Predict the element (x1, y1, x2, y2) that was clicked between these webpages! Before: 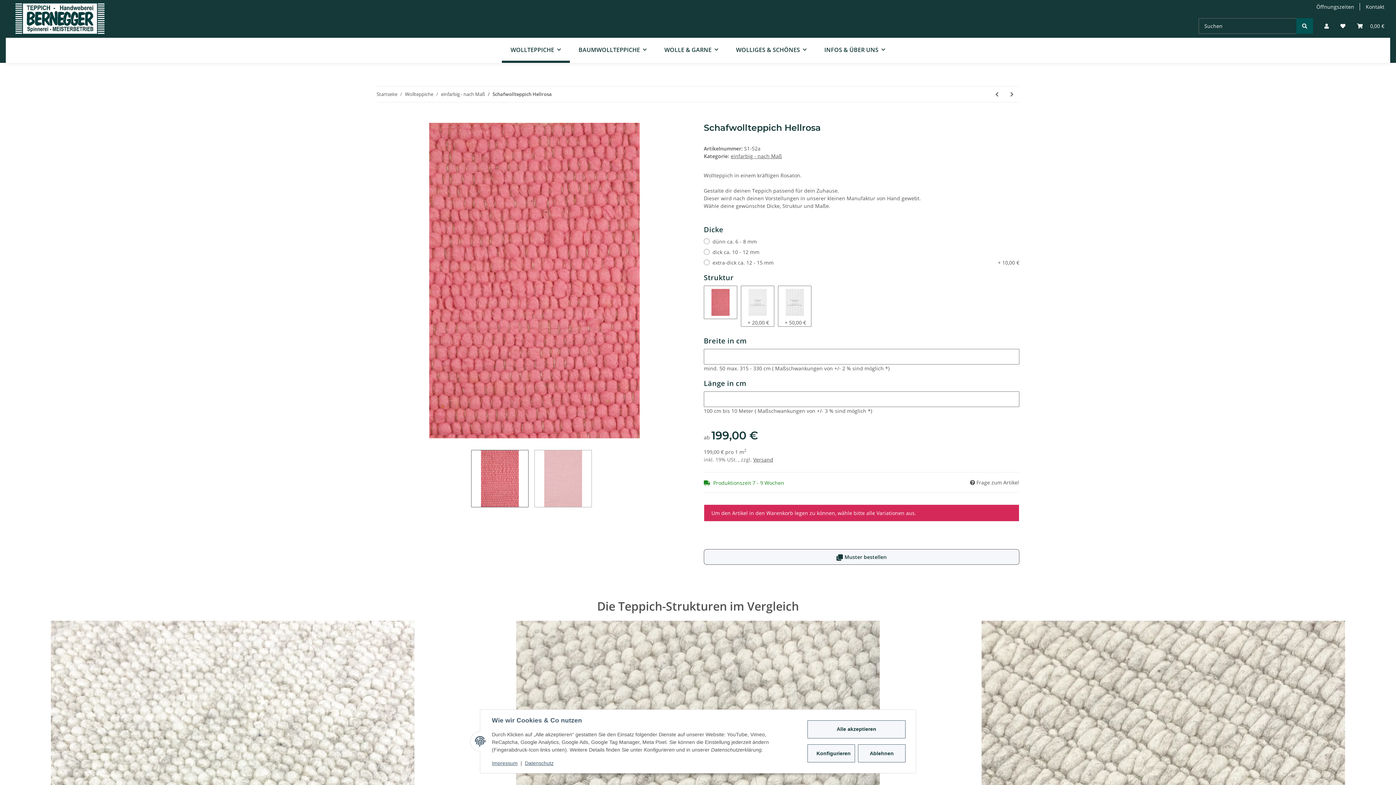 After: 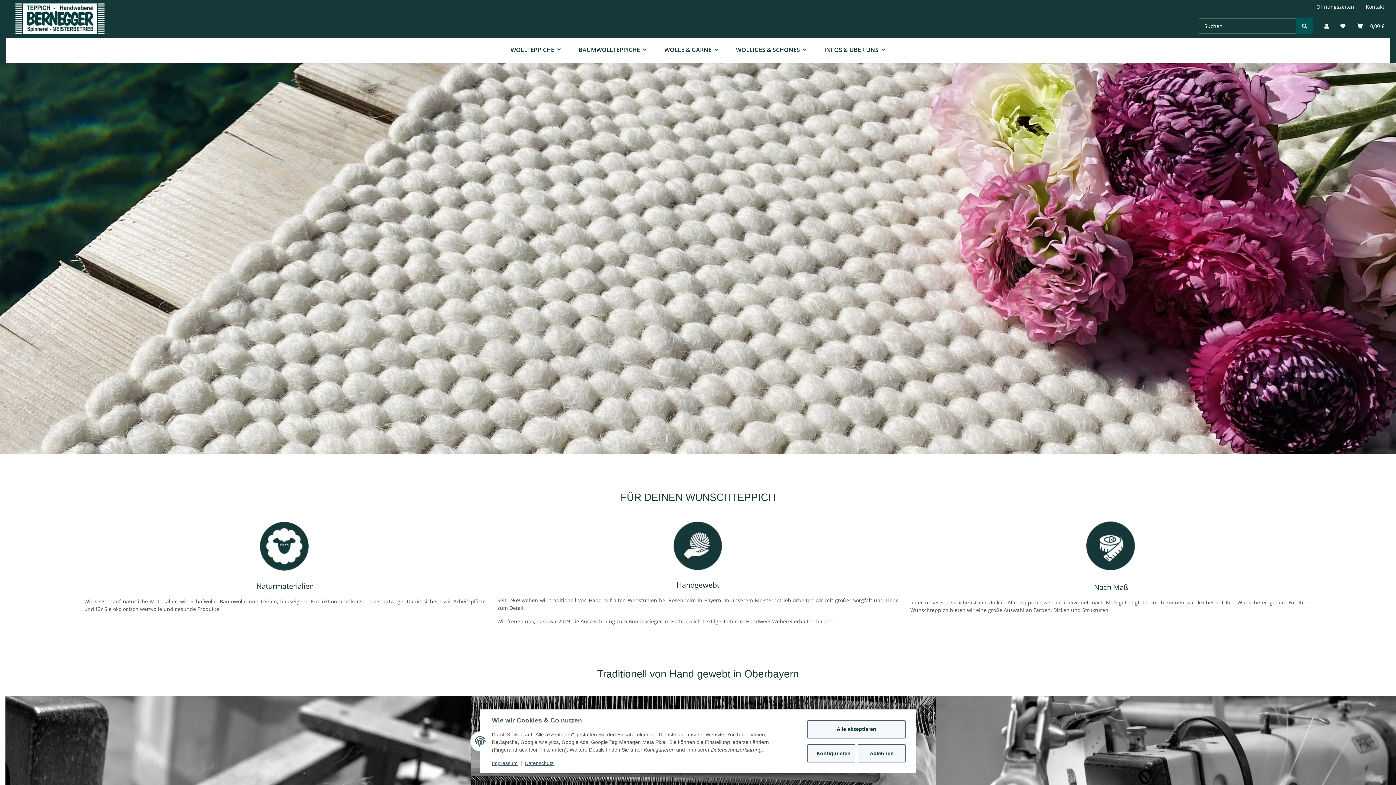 Action: bbox: (14, 0, 105, 38)